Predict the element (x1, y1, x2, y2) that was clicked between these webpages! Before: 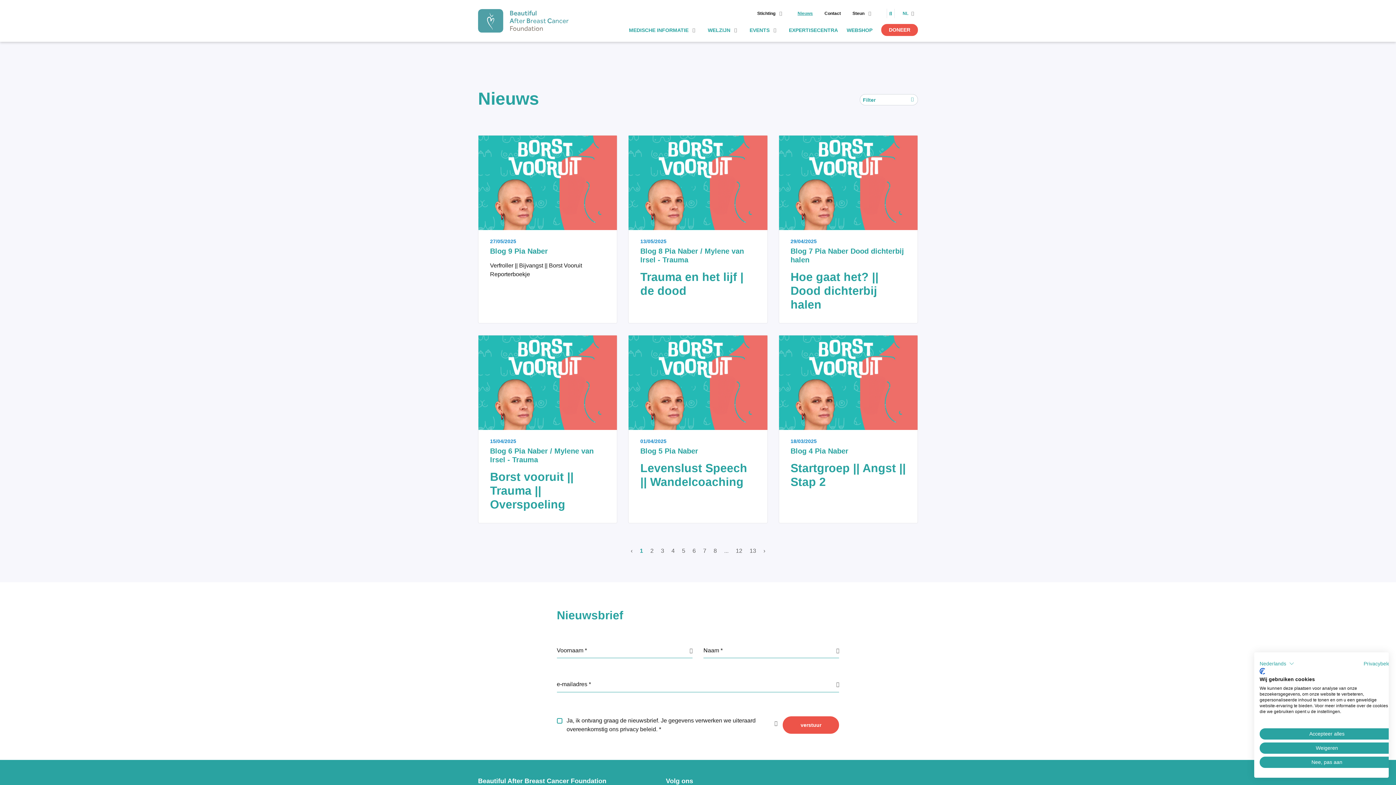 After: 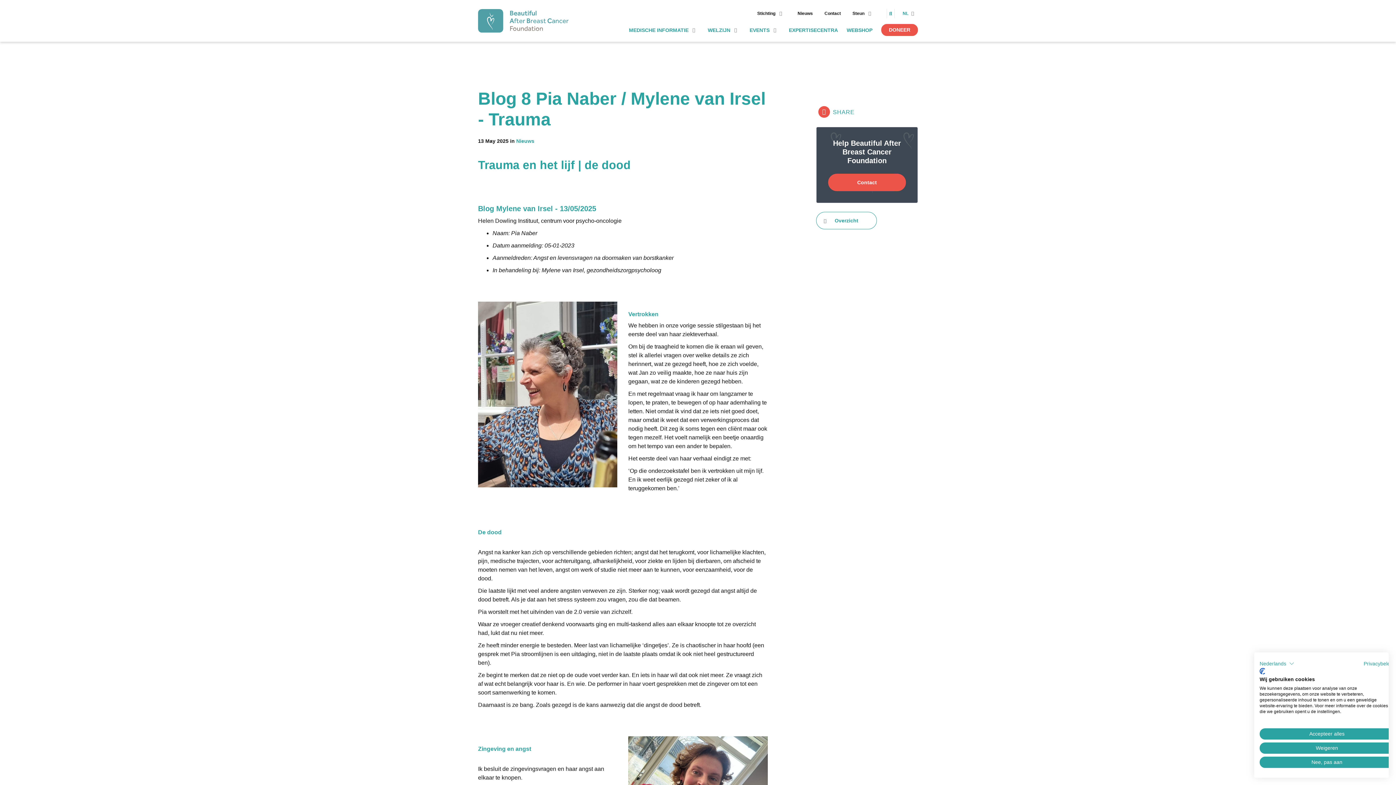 Action: bbox: (640, 246, 755, 264) label: Blog 8 Pia Naber / Mylene van Irsel - Trauma